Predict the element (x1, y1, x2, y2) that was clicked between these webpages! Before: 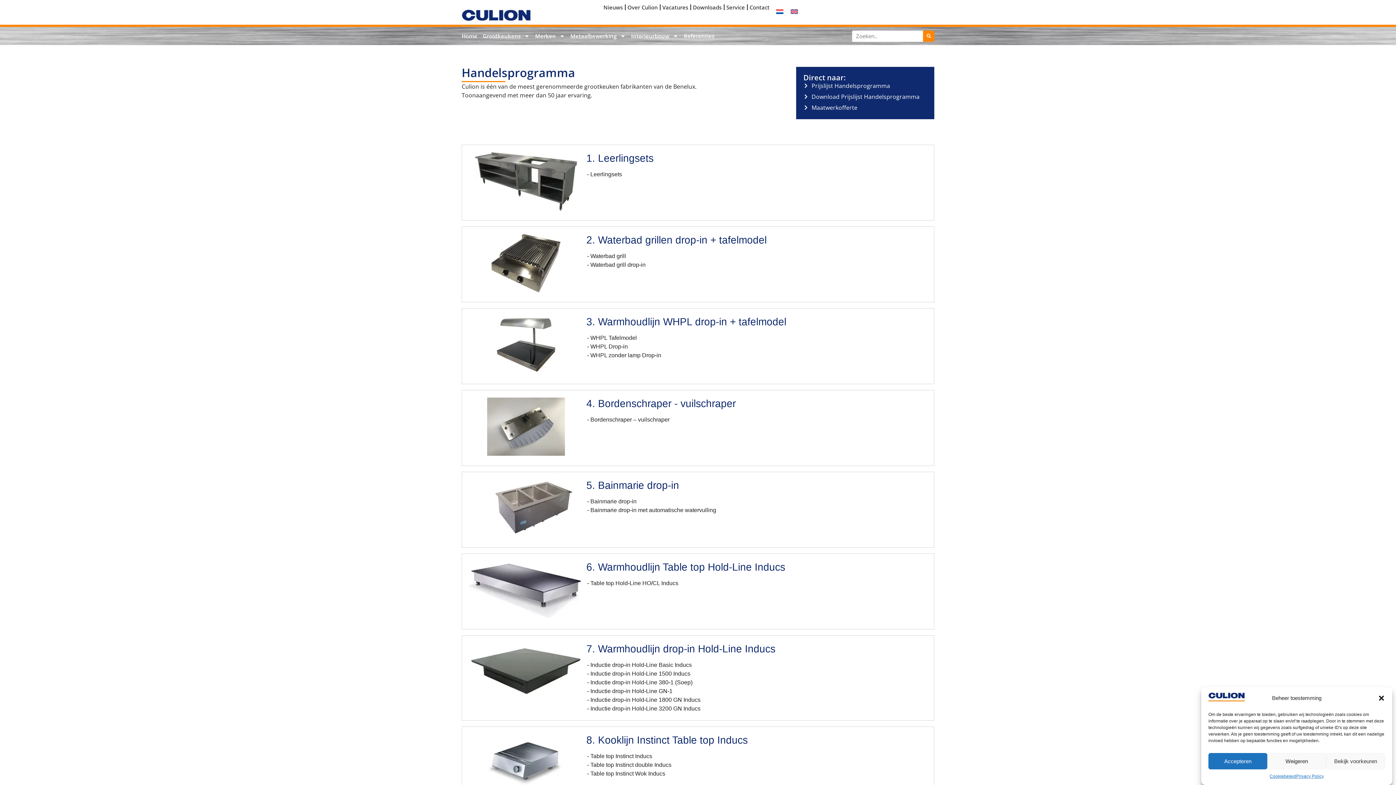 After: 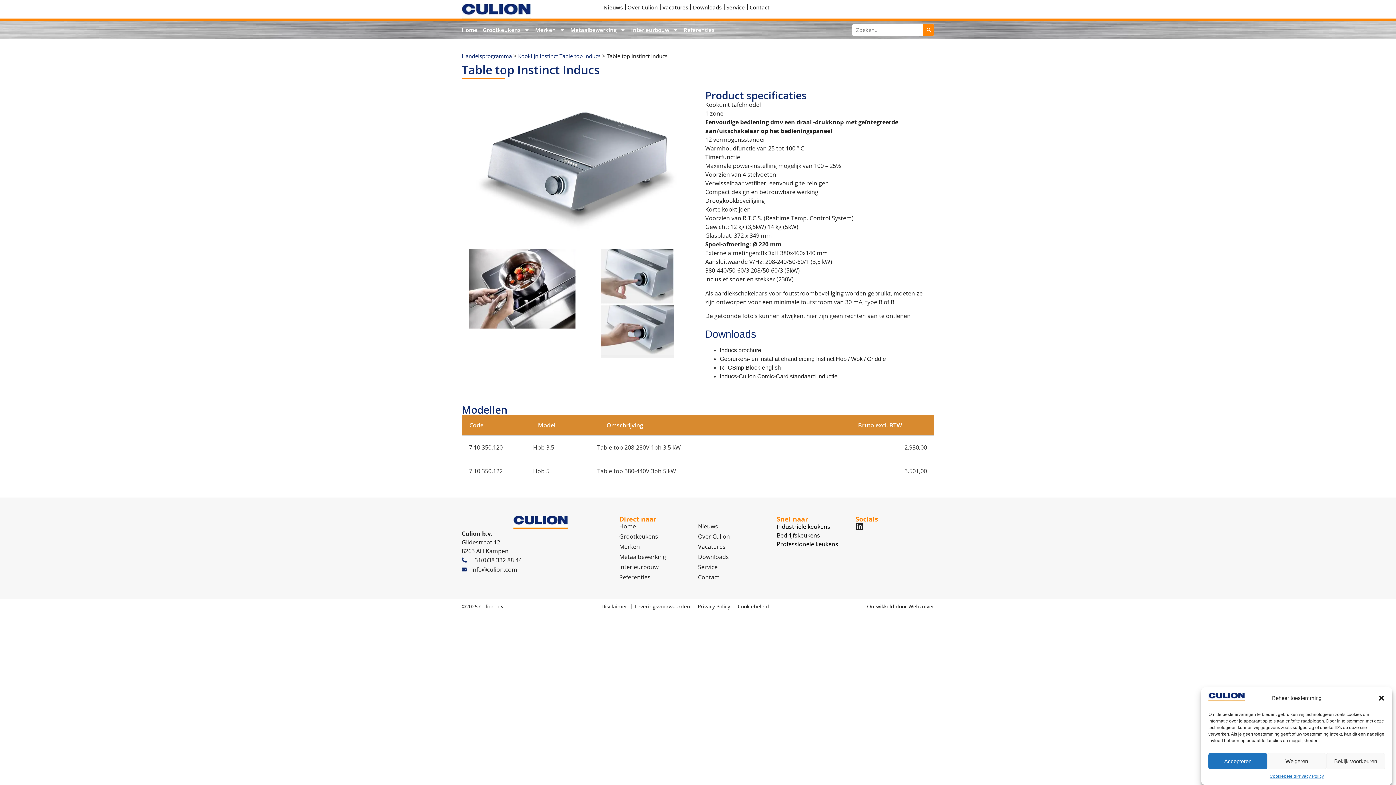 Action: label: Table top Instinct Inducs bbox: (590, 753, 652, 759)